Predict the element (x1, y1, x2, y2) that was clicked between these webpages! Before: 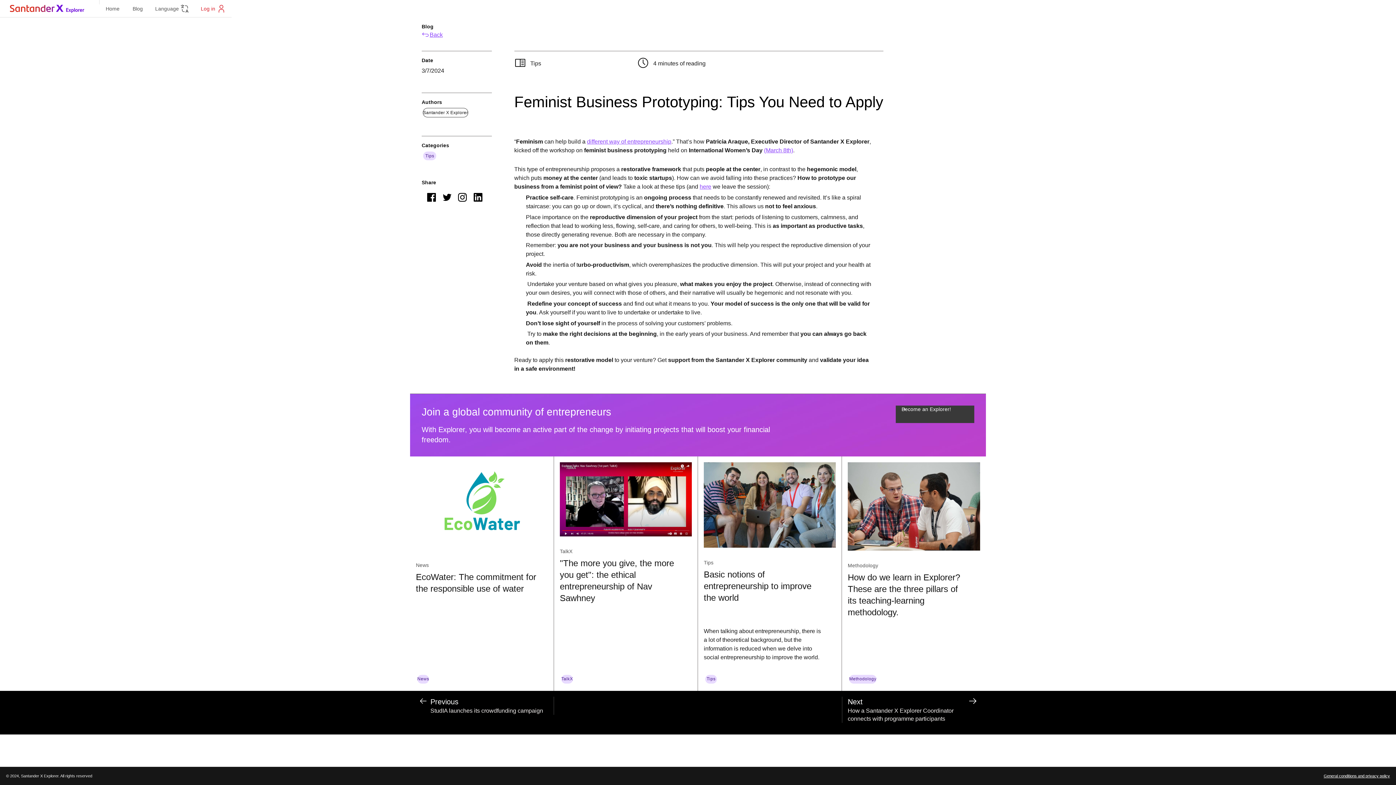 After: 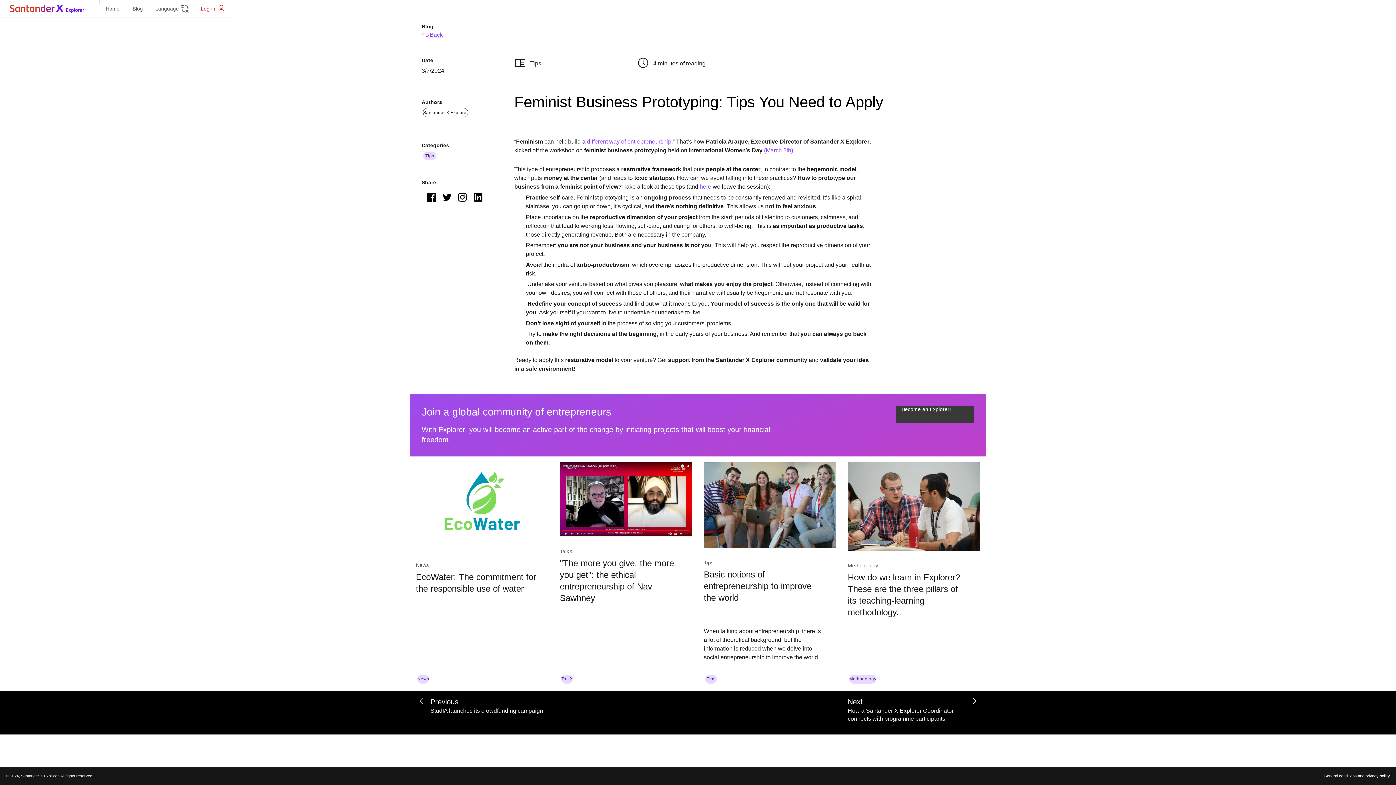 Action: bbox: (587, 138, 671, 144) label: different way of entrepreneurship